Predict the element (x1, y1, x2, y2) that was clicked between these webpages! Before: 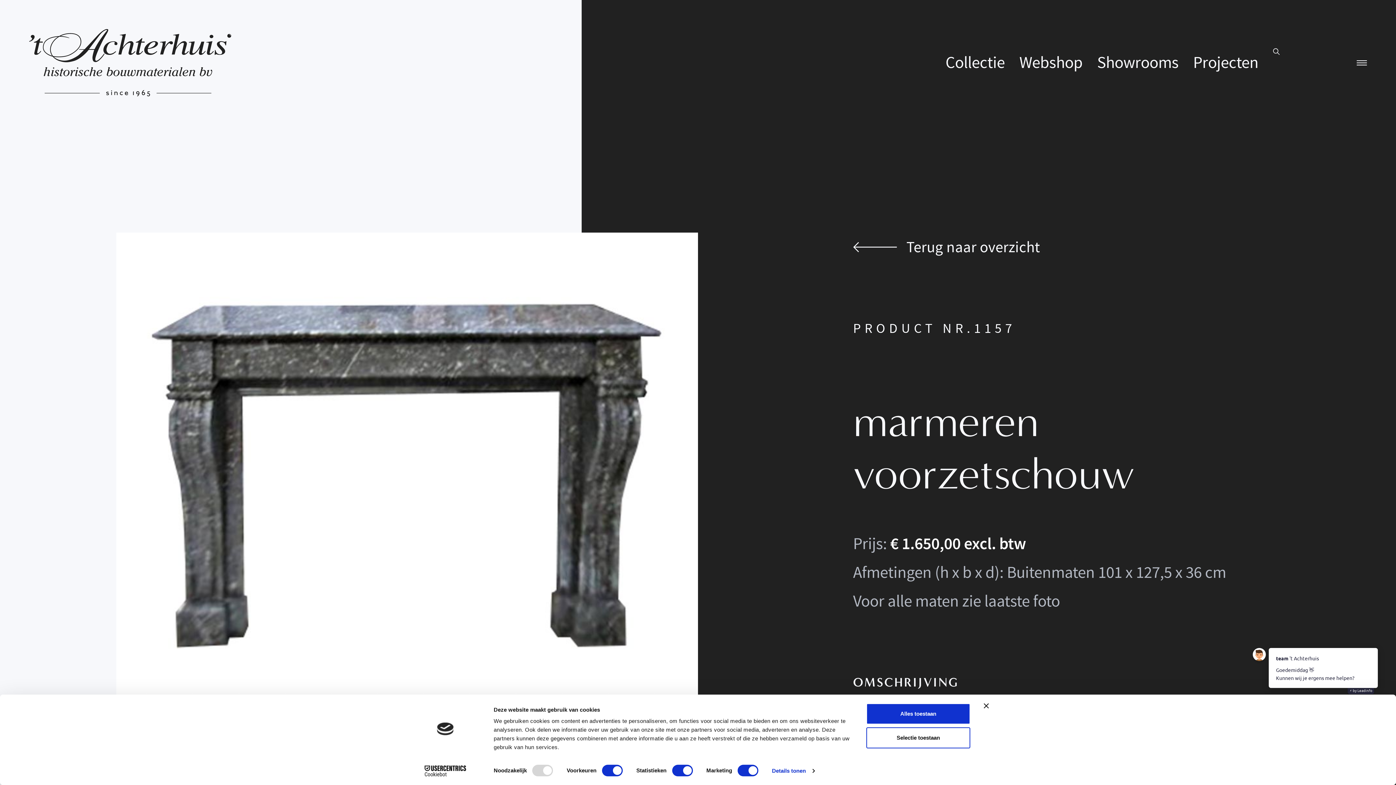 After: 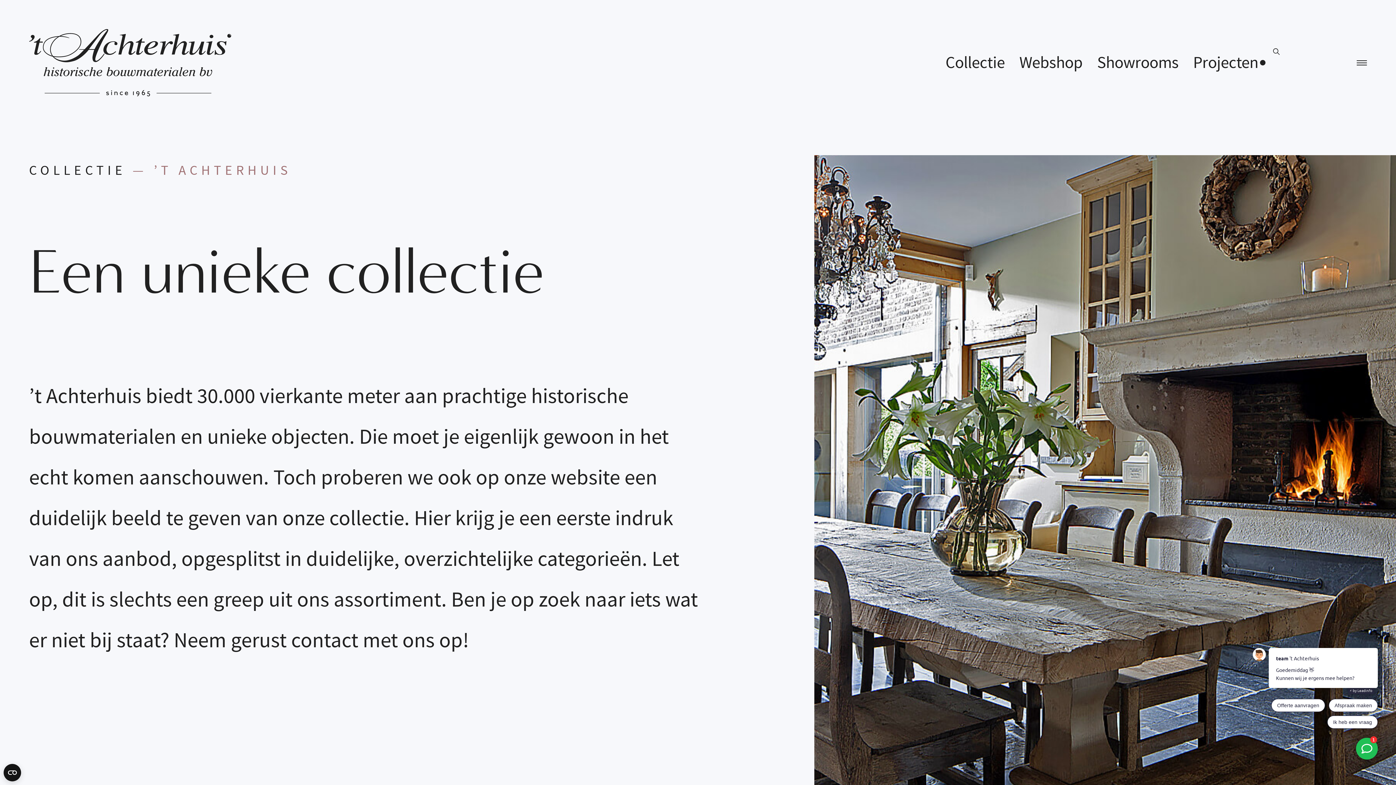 Action: label: Collectie bbox: (945, 48, 1005, 77)